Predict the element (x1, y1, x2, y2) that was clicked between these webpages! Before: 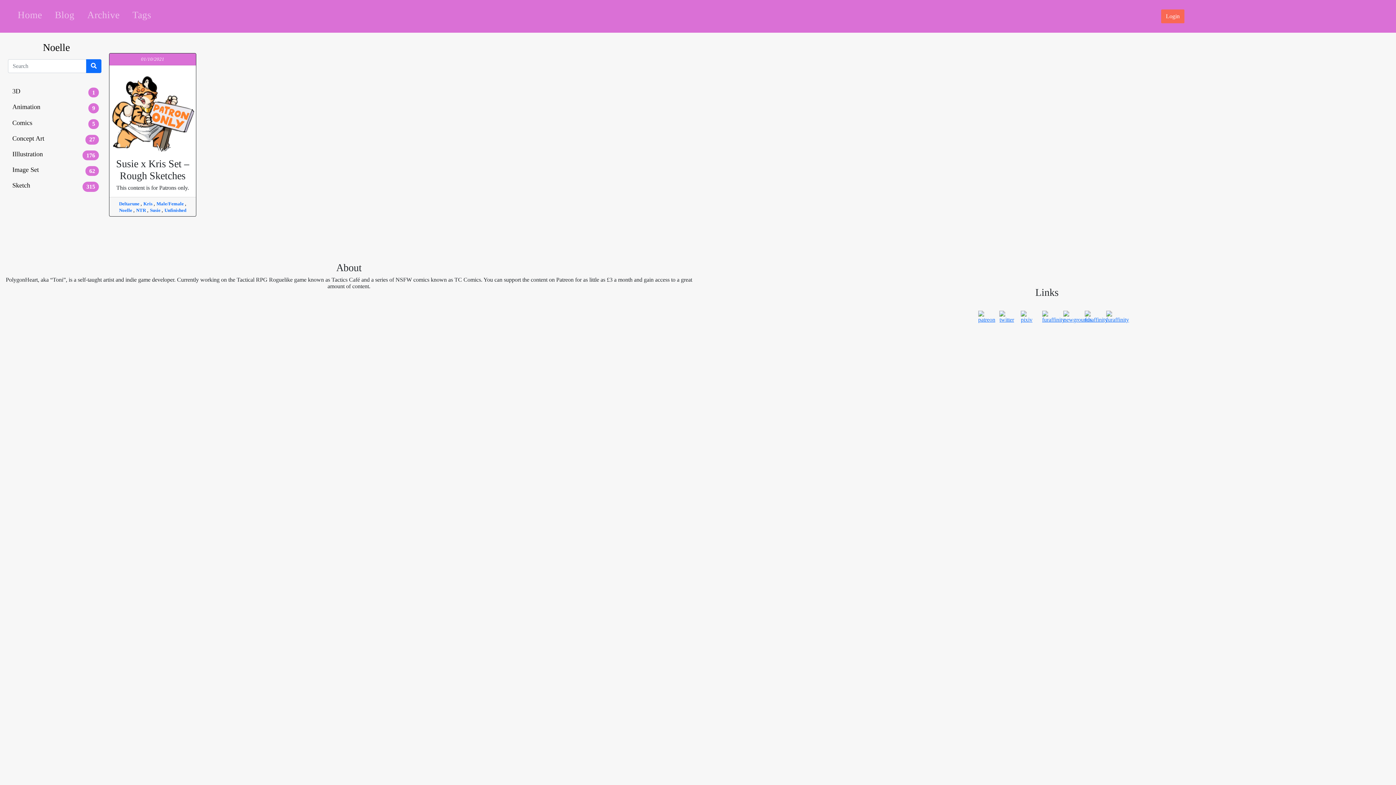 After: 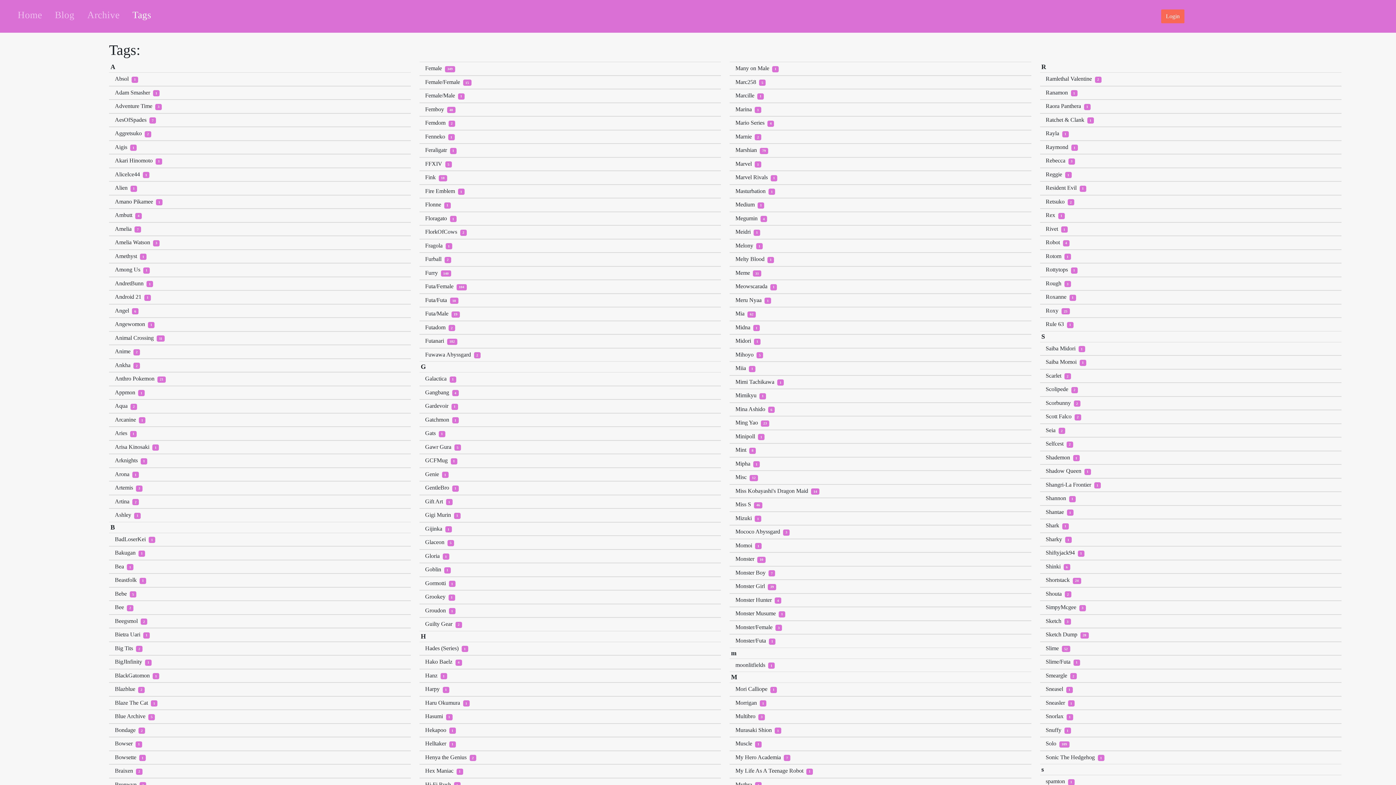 Action: label: Tags bbox: (129, 6, 154, 23)